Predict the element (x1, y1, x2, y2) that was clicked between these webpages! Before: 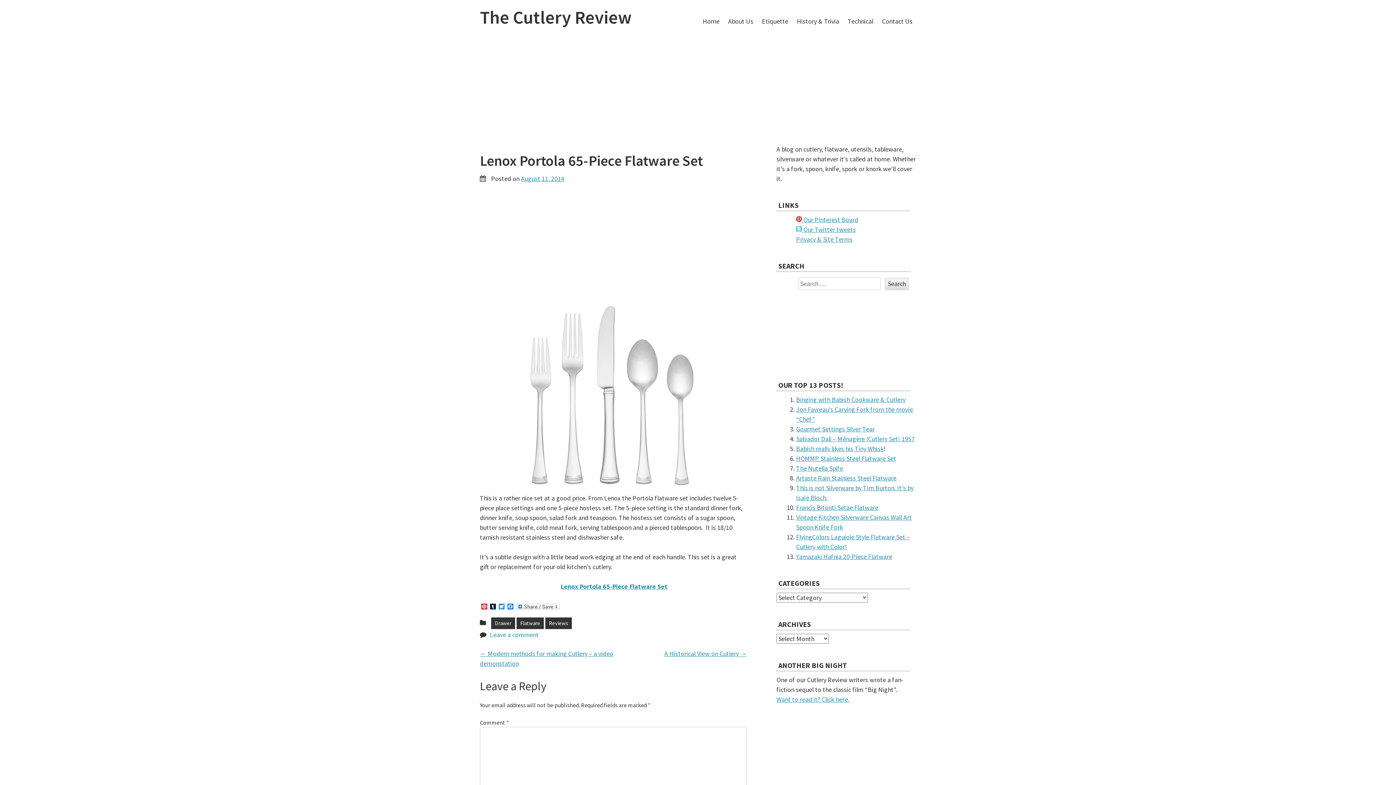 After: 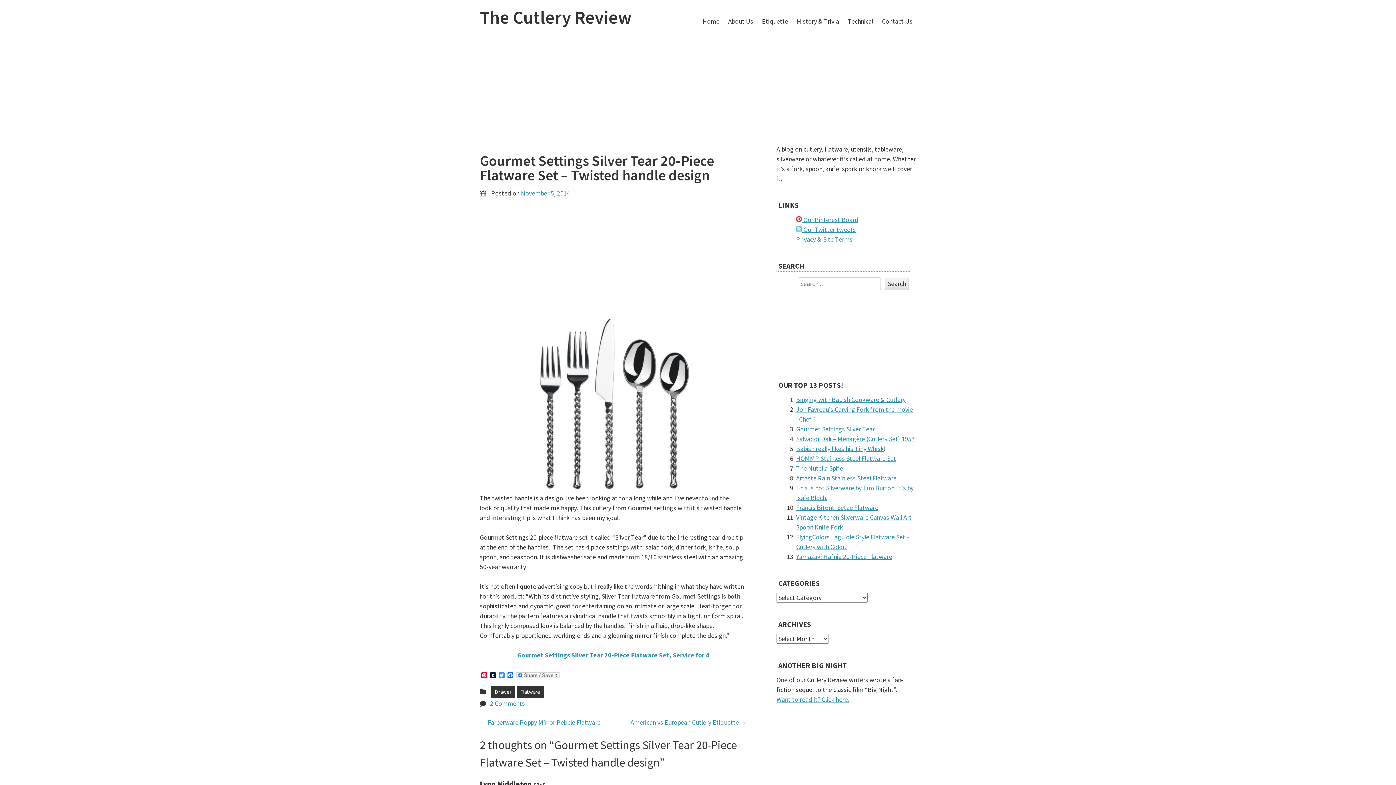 Action: bbox: (796, 425, 874, 433) label: Gourmet Settings Silver Tear